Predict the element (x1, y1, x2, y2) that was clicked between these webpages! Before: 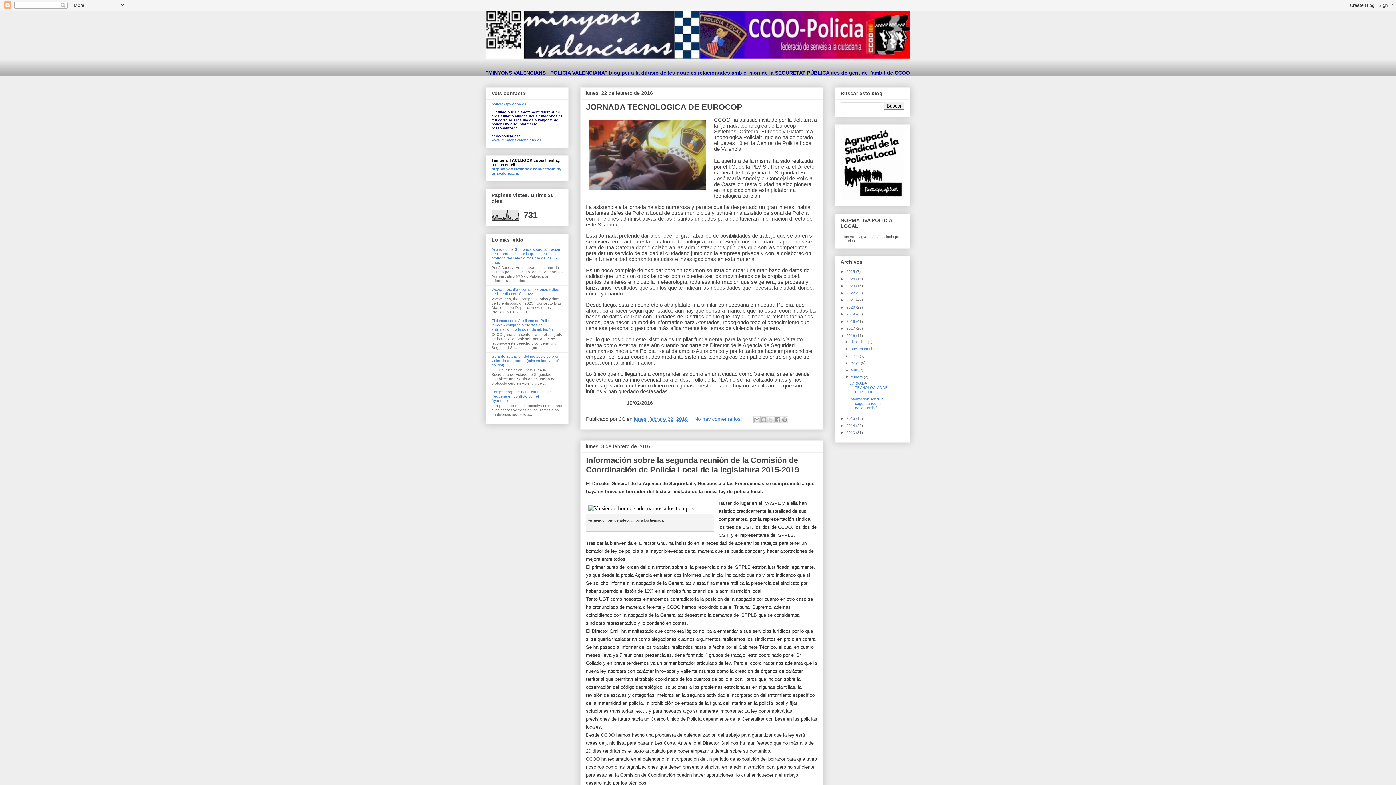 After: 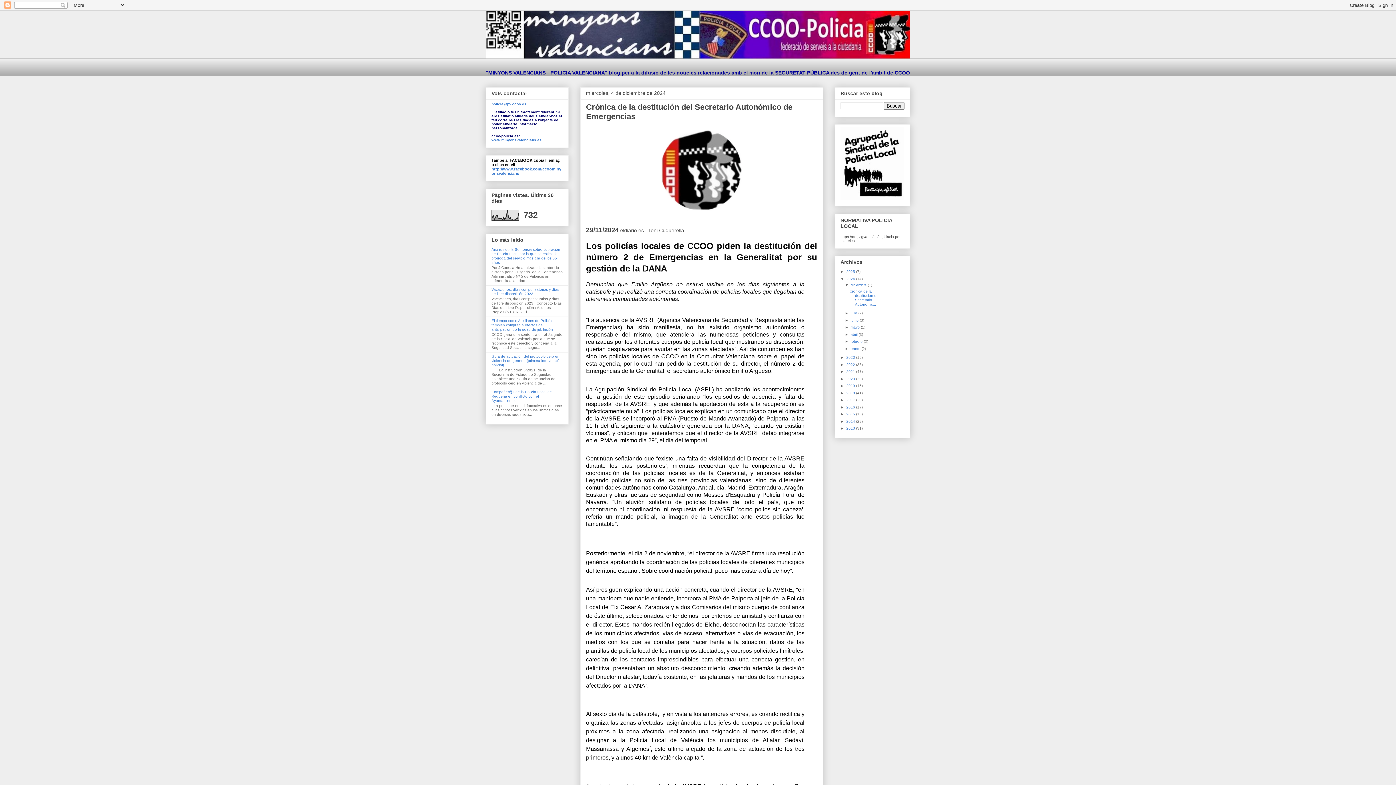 Action: label: 2024  bbox: (846, 276, 856, 280)